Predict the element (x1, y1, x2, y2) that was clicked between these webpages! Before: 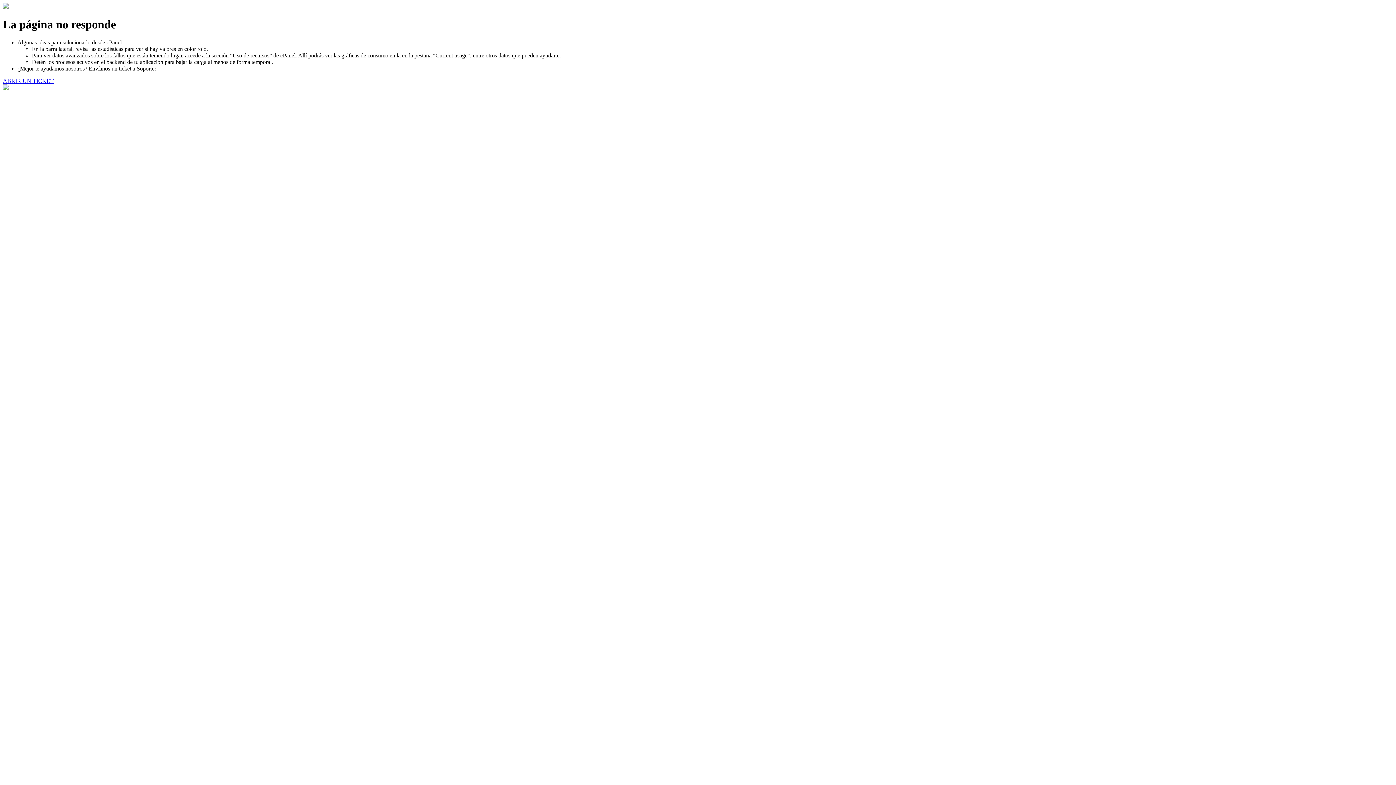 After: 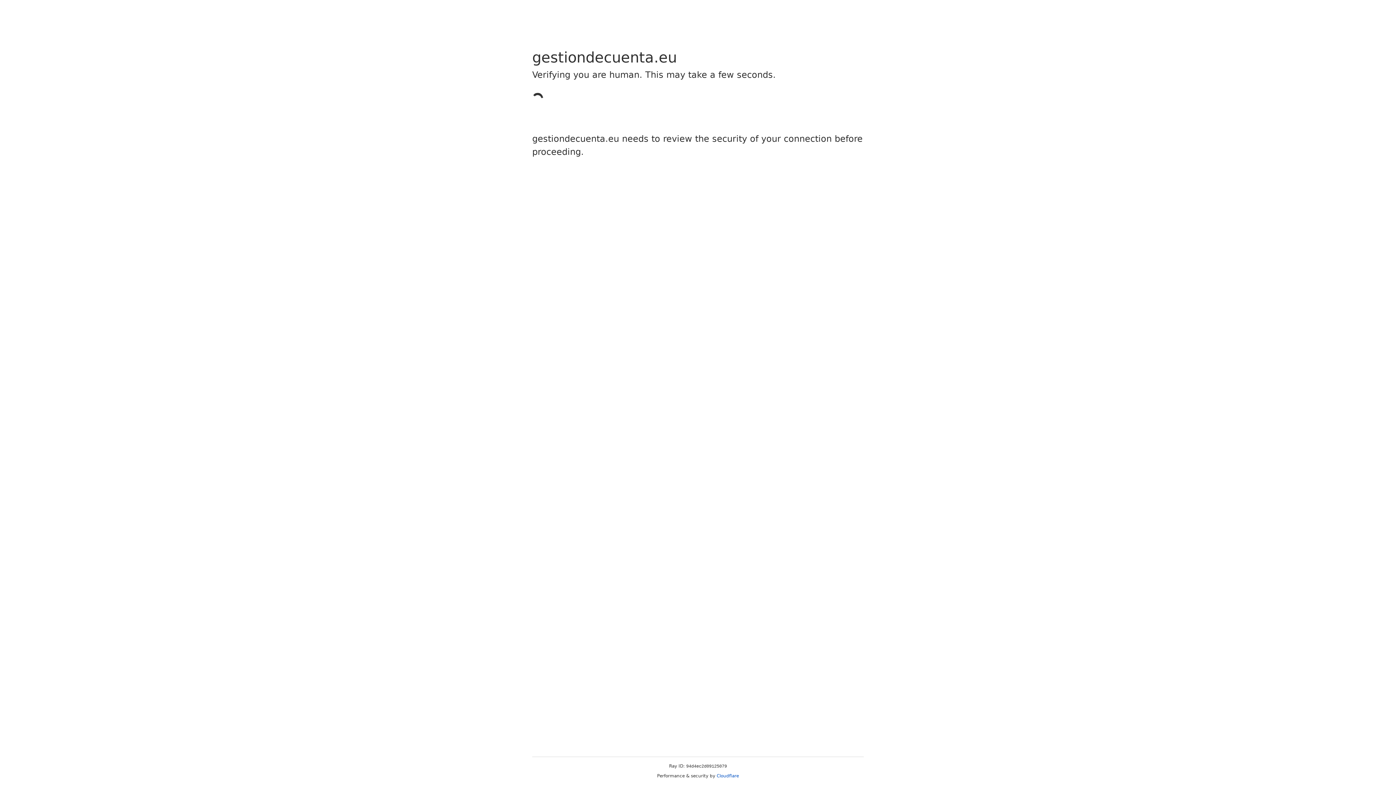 Action: bbox: (2, 77, 53, 83) label: ABRIR UN TICKET